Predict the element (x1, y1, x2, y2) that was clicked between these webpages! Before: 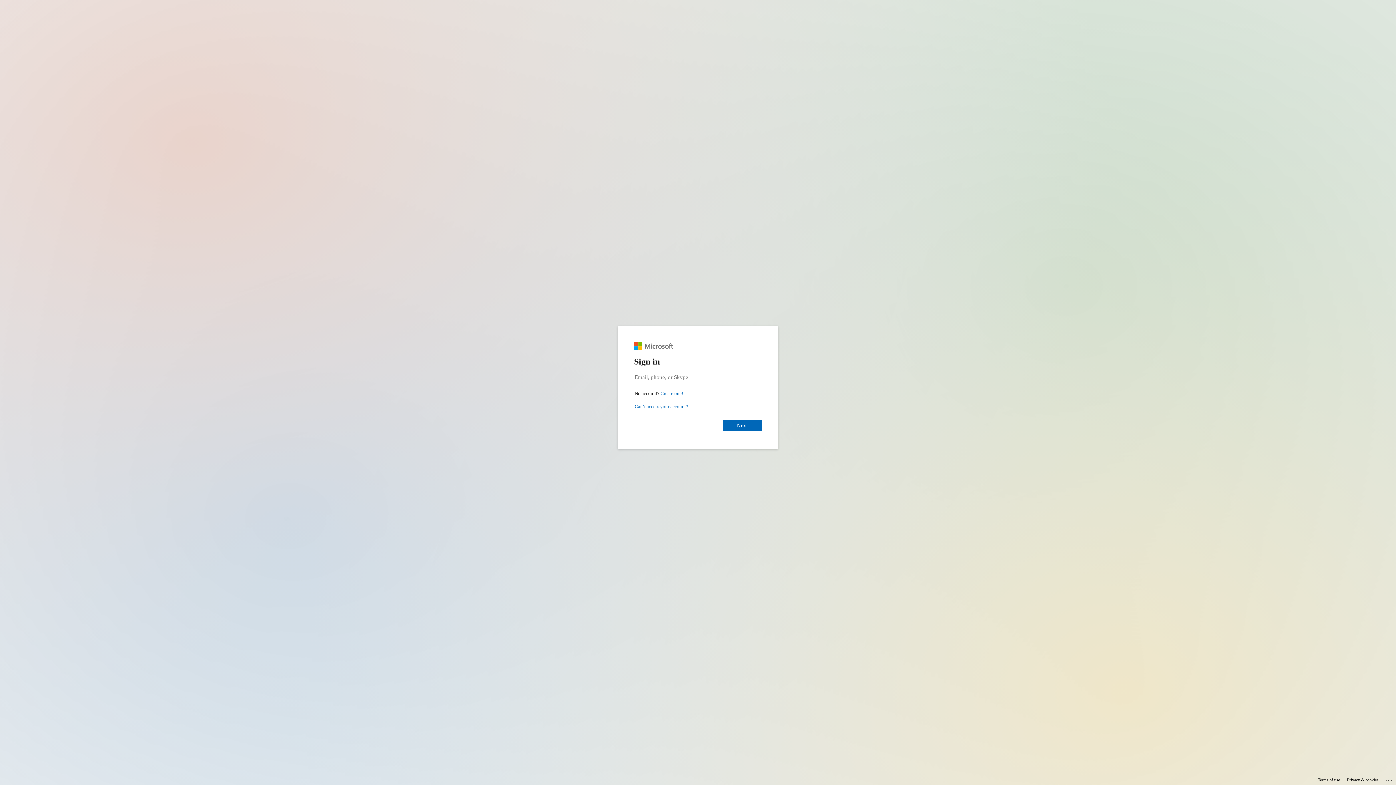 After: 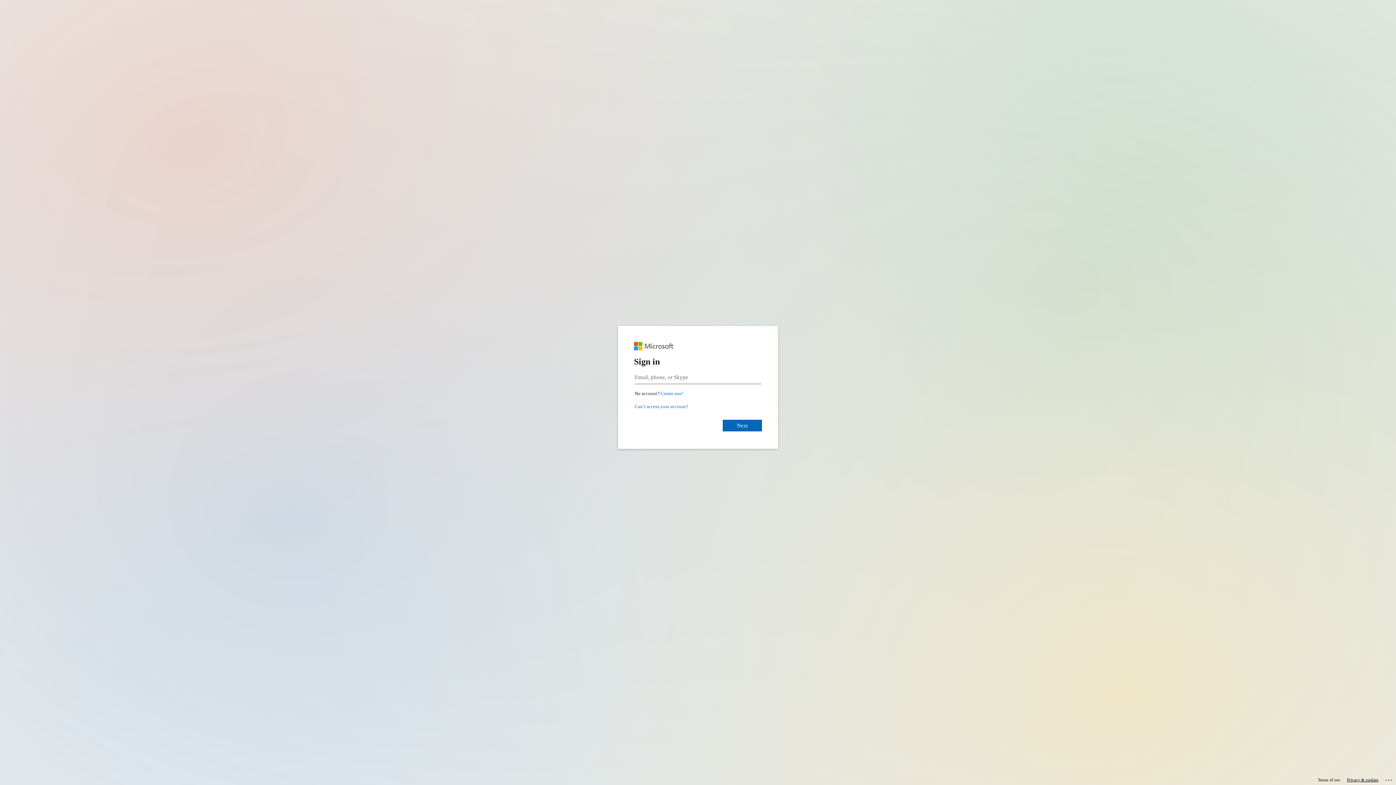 Action: bbox: (1347, 775, 1378, 785) label: Privacy & cookies